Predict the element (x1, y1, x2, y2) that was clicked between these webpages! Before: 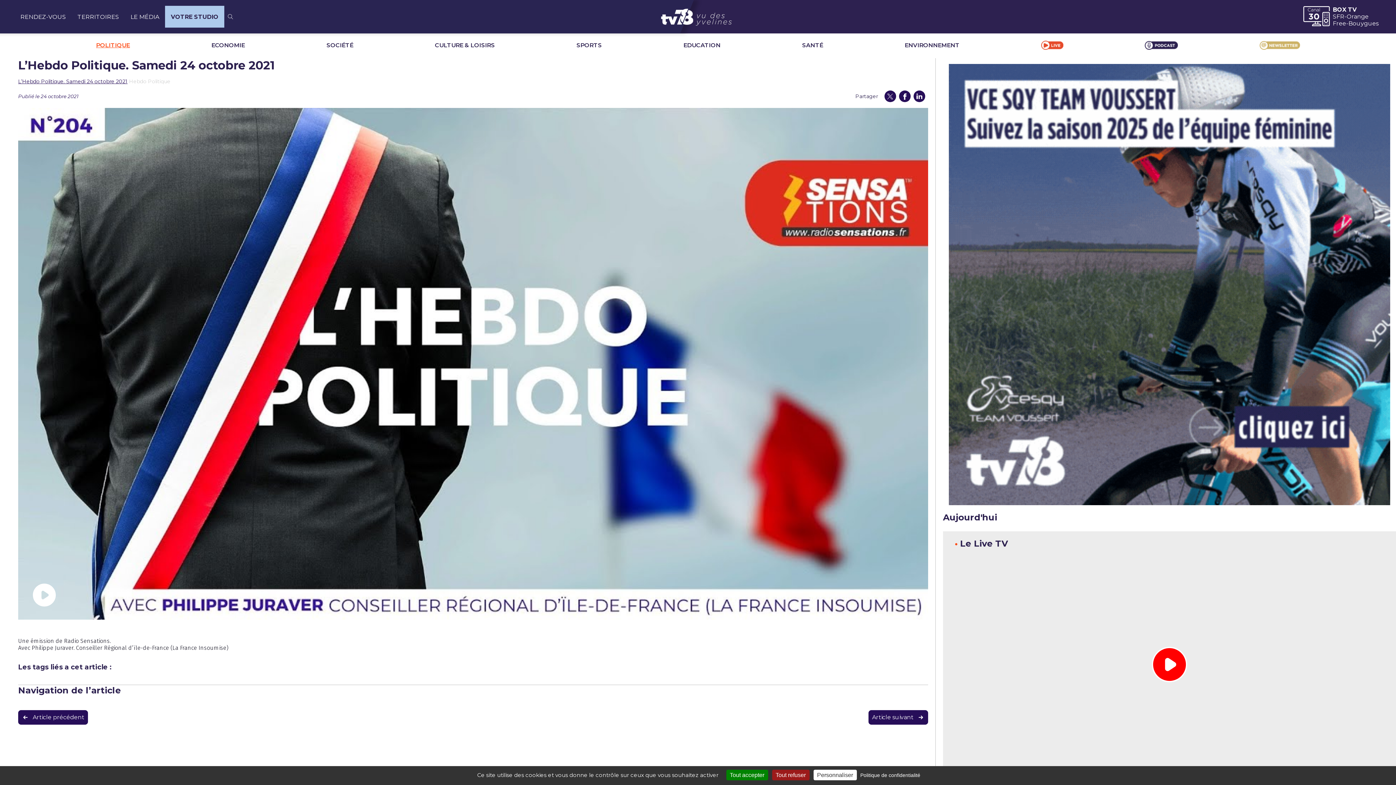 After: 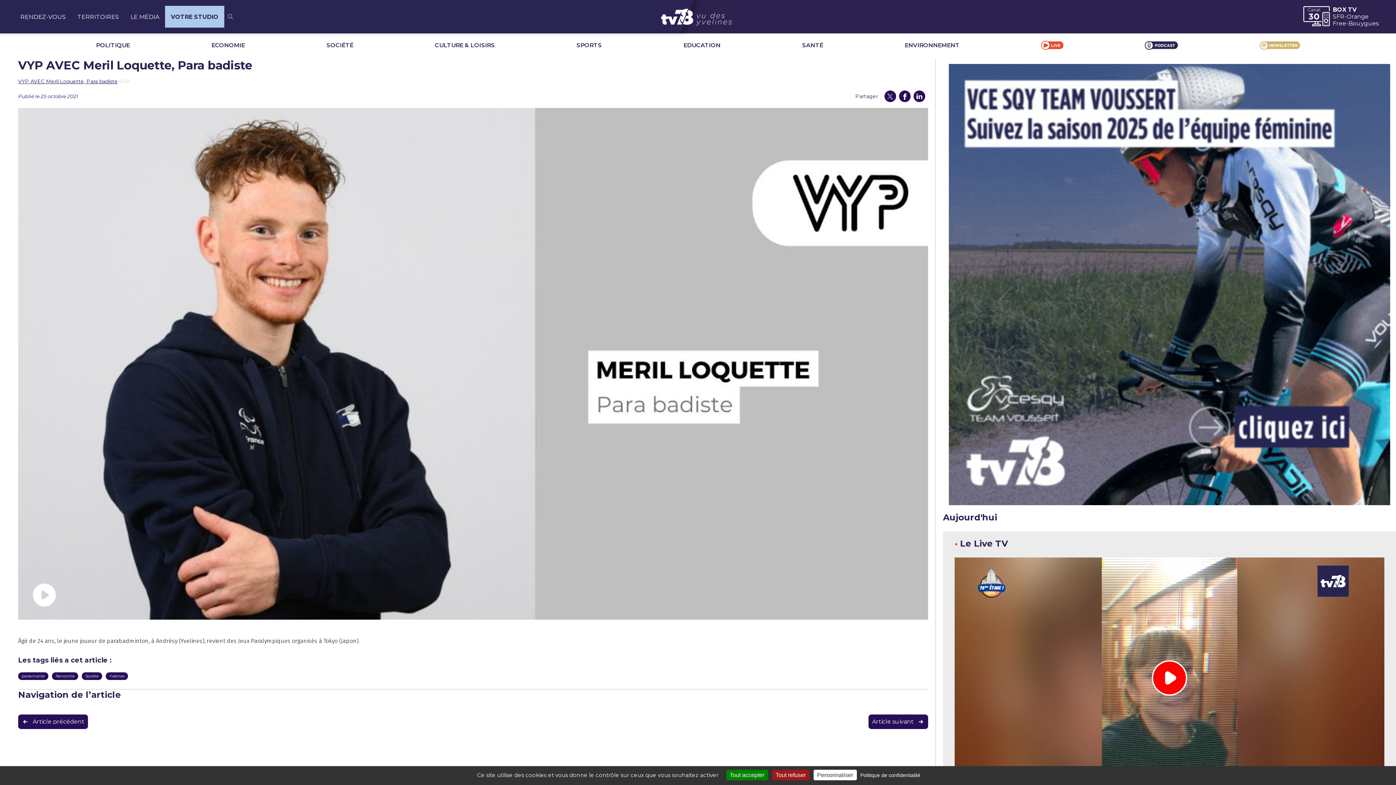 Action: bbox: (868, 710, 928, 725) label: Article suivant